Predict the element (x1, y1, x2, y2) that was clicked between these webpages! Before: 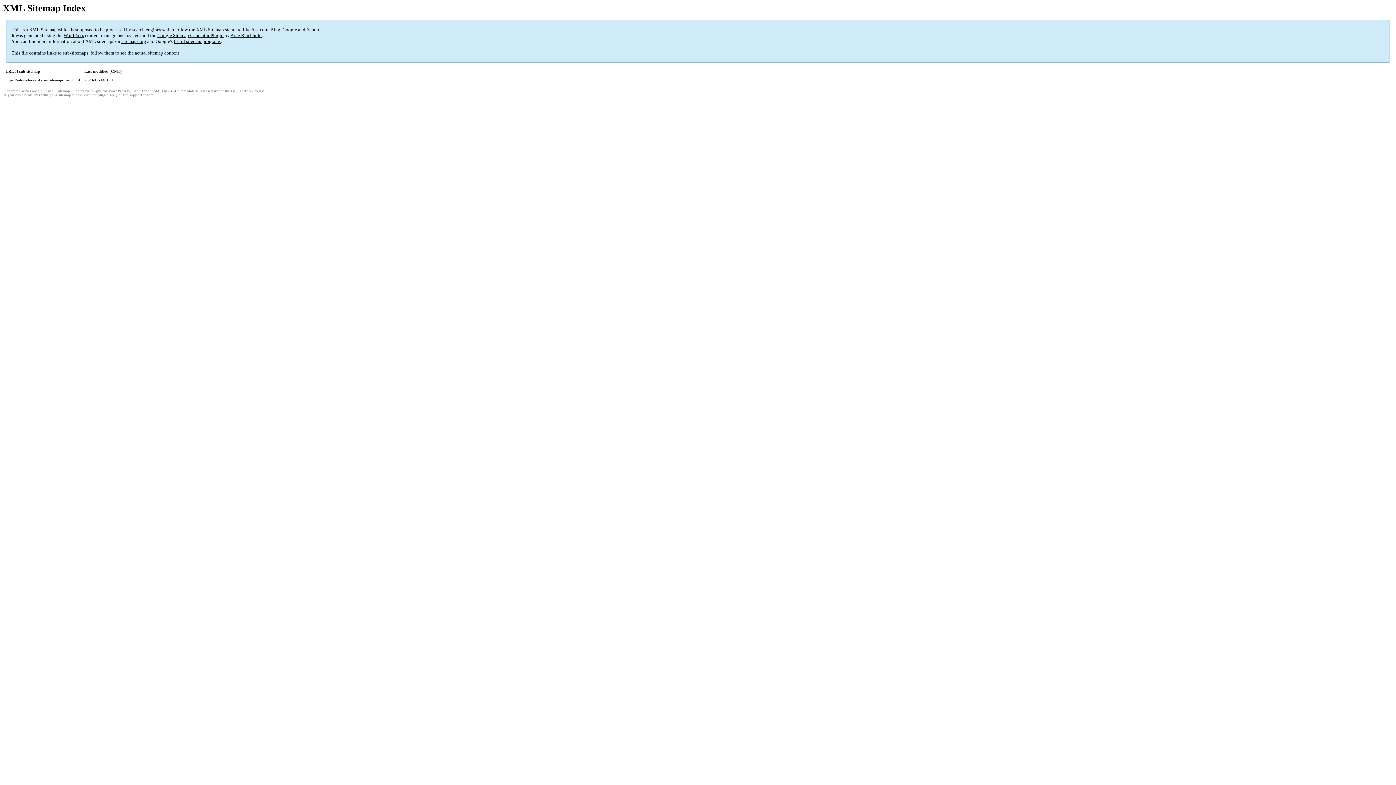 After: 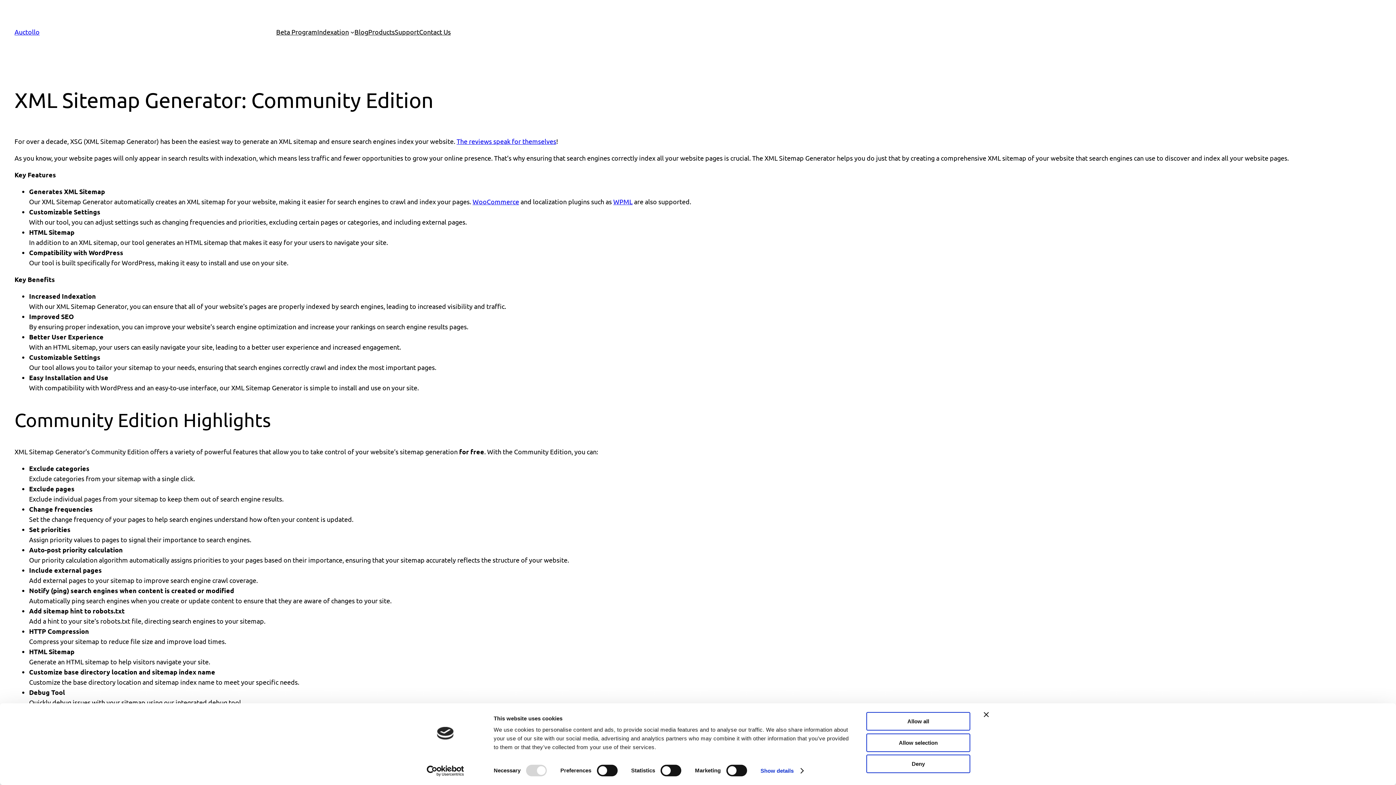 Action: label: Google Sitemap Generator Plugin bbox: (157, 32, 223, 38)